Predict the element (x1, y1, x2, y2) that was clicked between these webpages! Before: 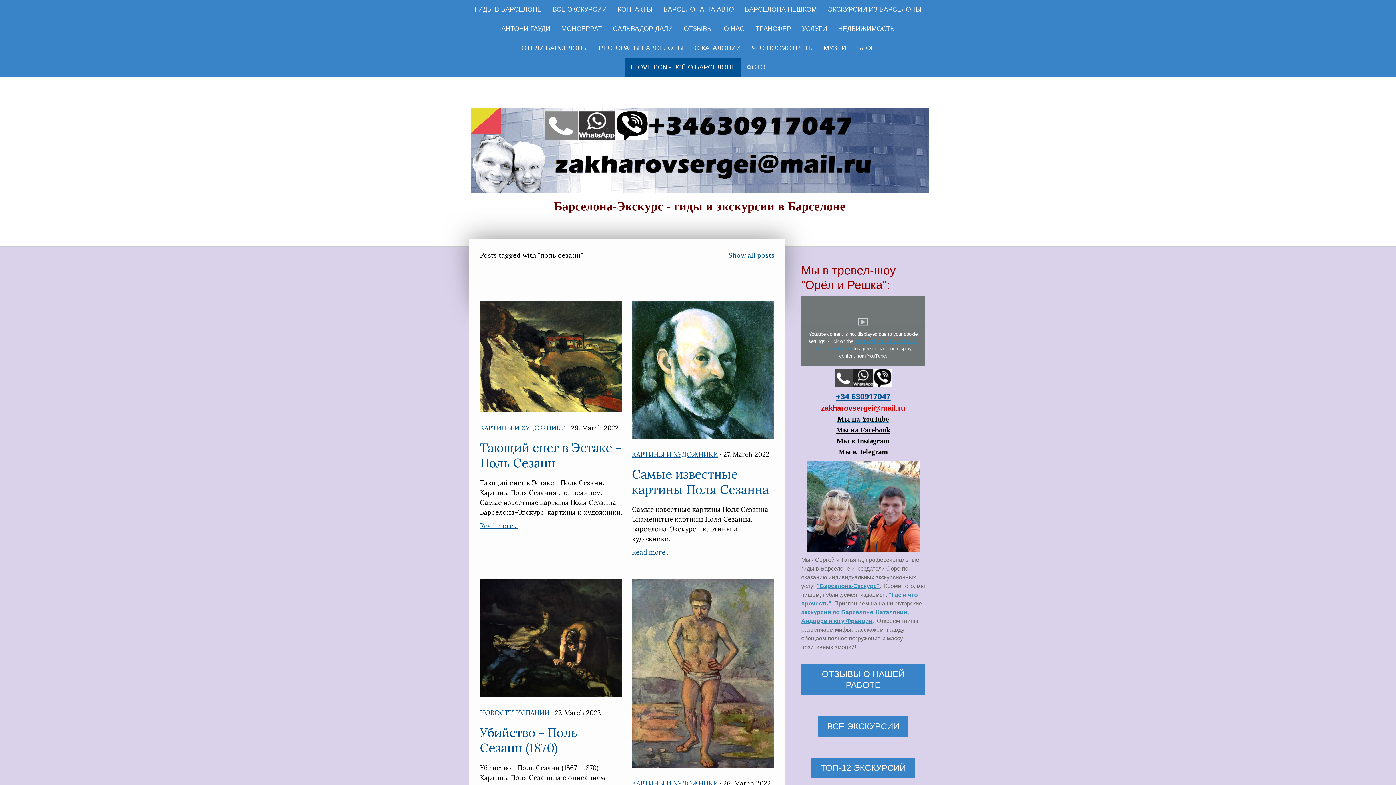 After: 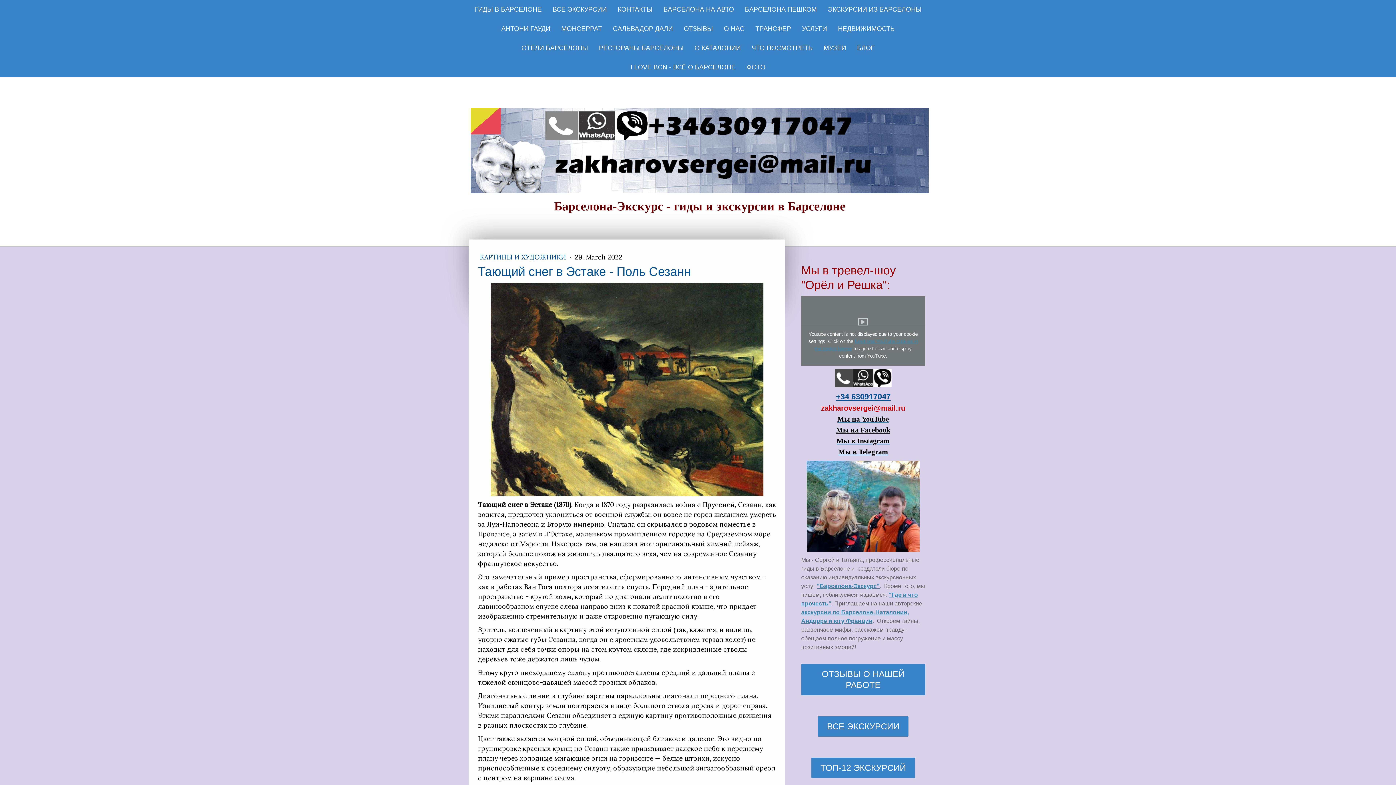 Action: bbox: (480, 301, 622, 309)